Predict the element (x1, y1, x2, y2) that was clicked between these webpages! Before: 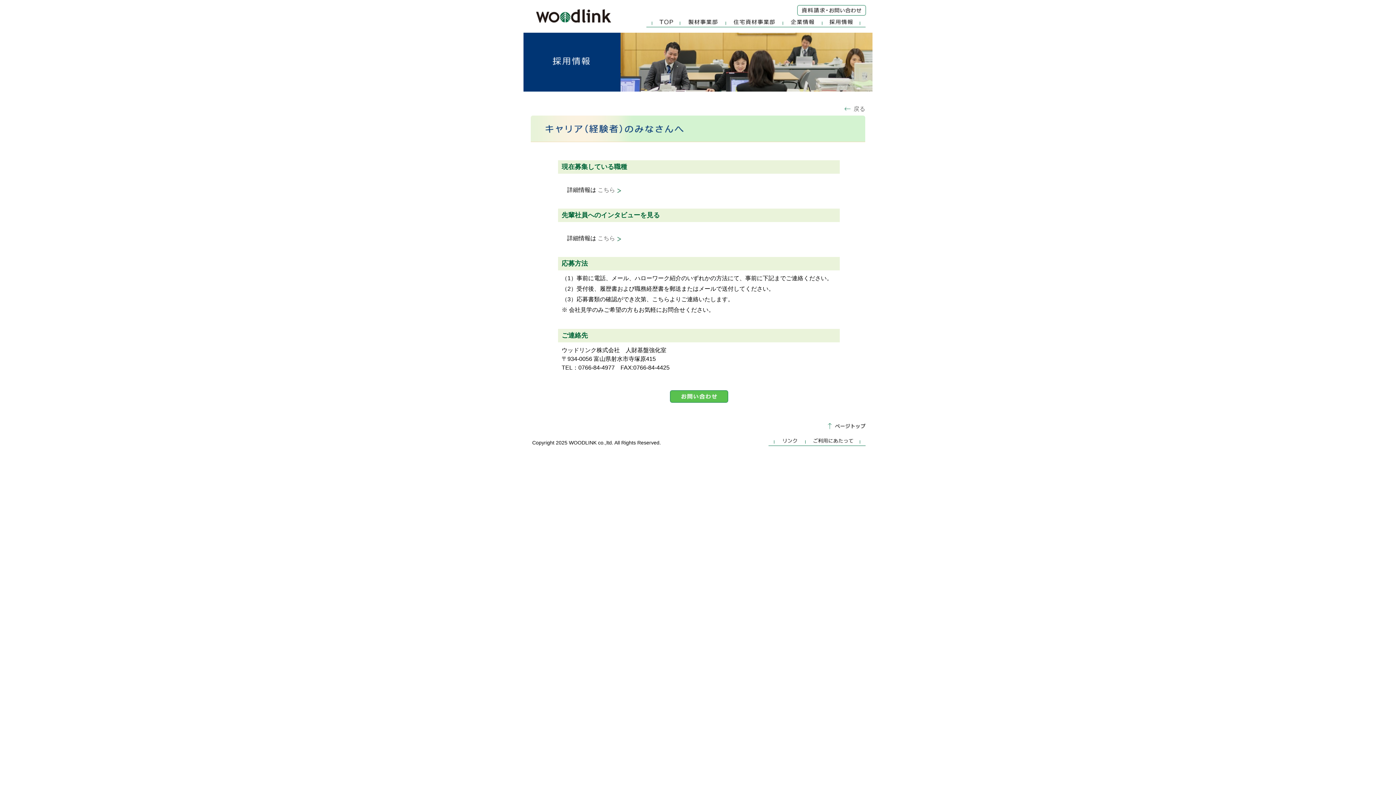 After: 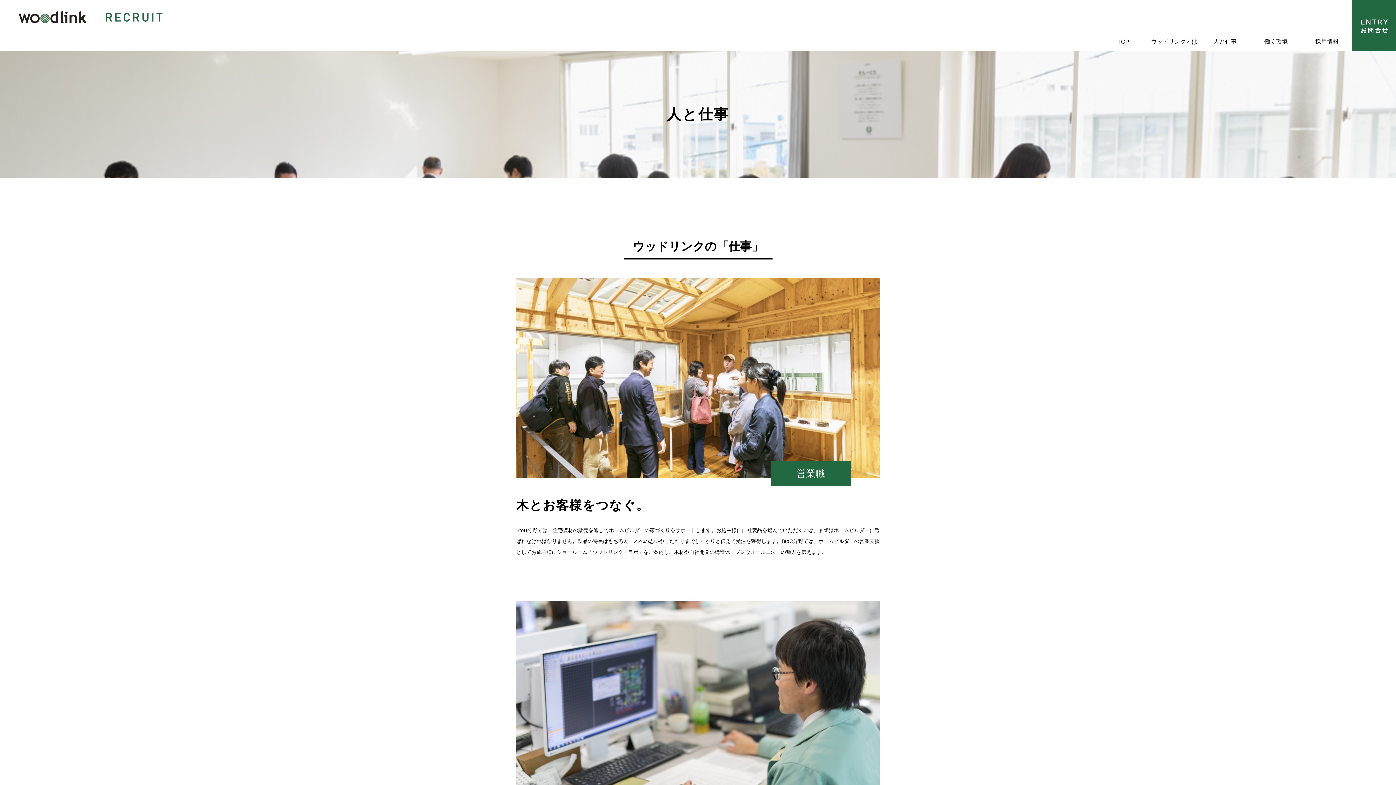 Action: label: こちら bbox: (597, 235, 621, 241)